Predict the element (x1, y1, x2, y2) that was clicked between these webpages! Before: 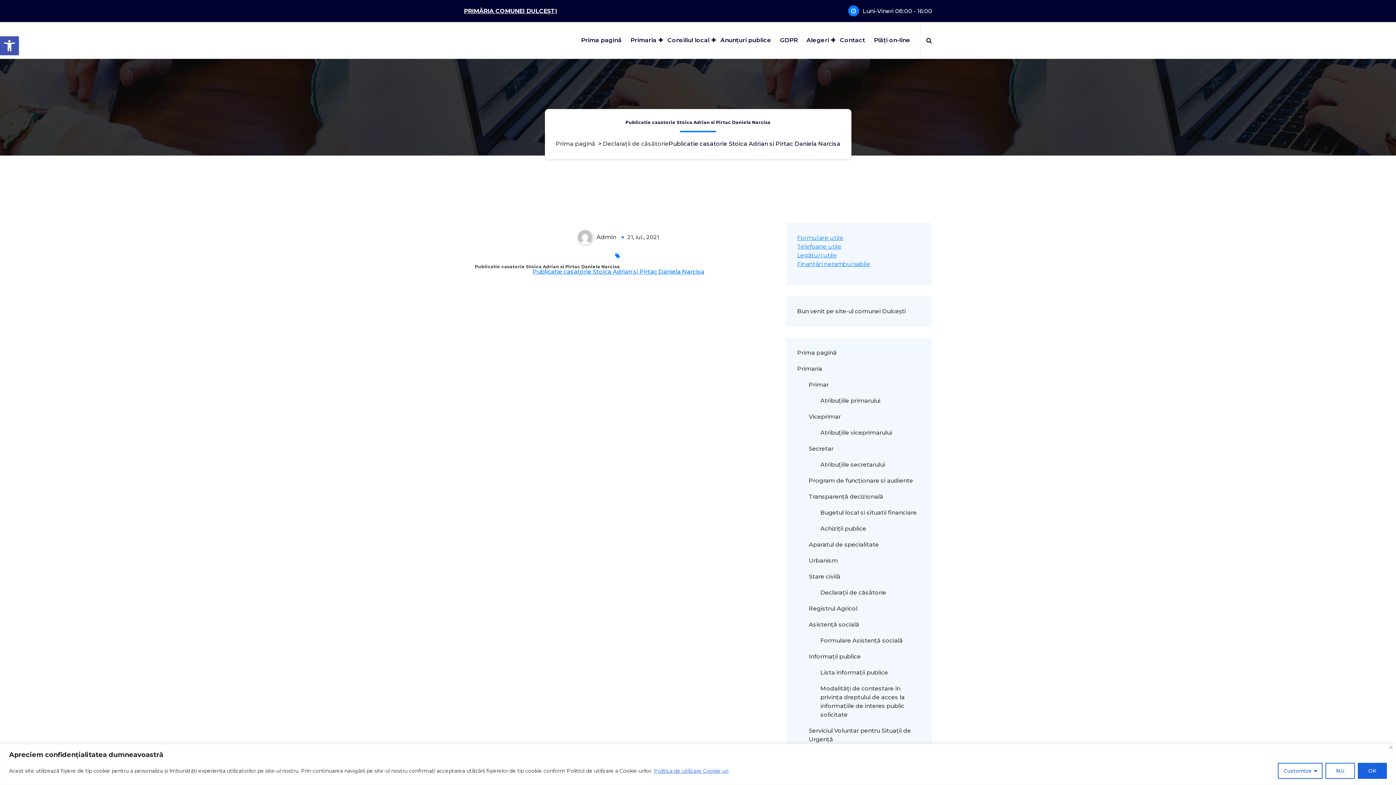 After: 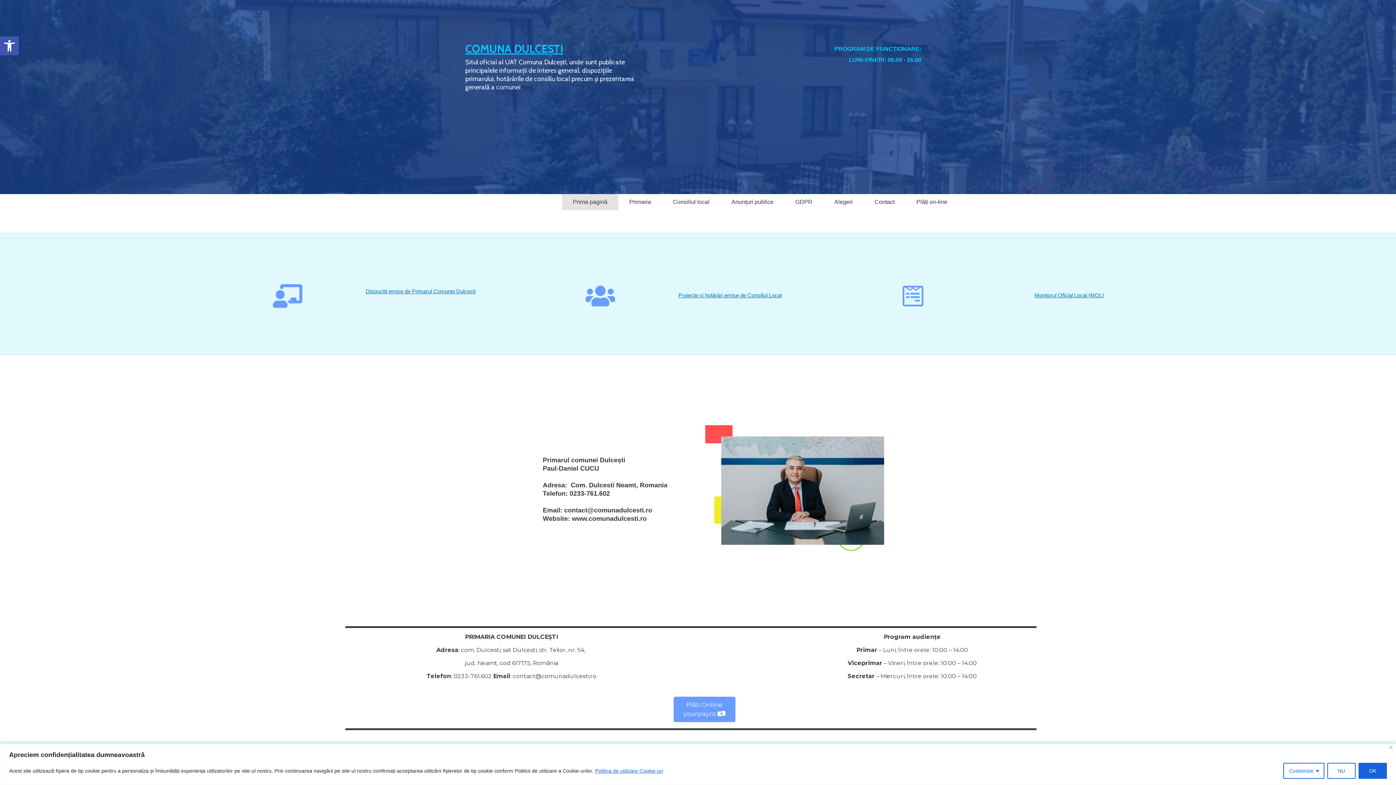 Action: bbox: (555, 140, 595, 147) label: Prima pagină